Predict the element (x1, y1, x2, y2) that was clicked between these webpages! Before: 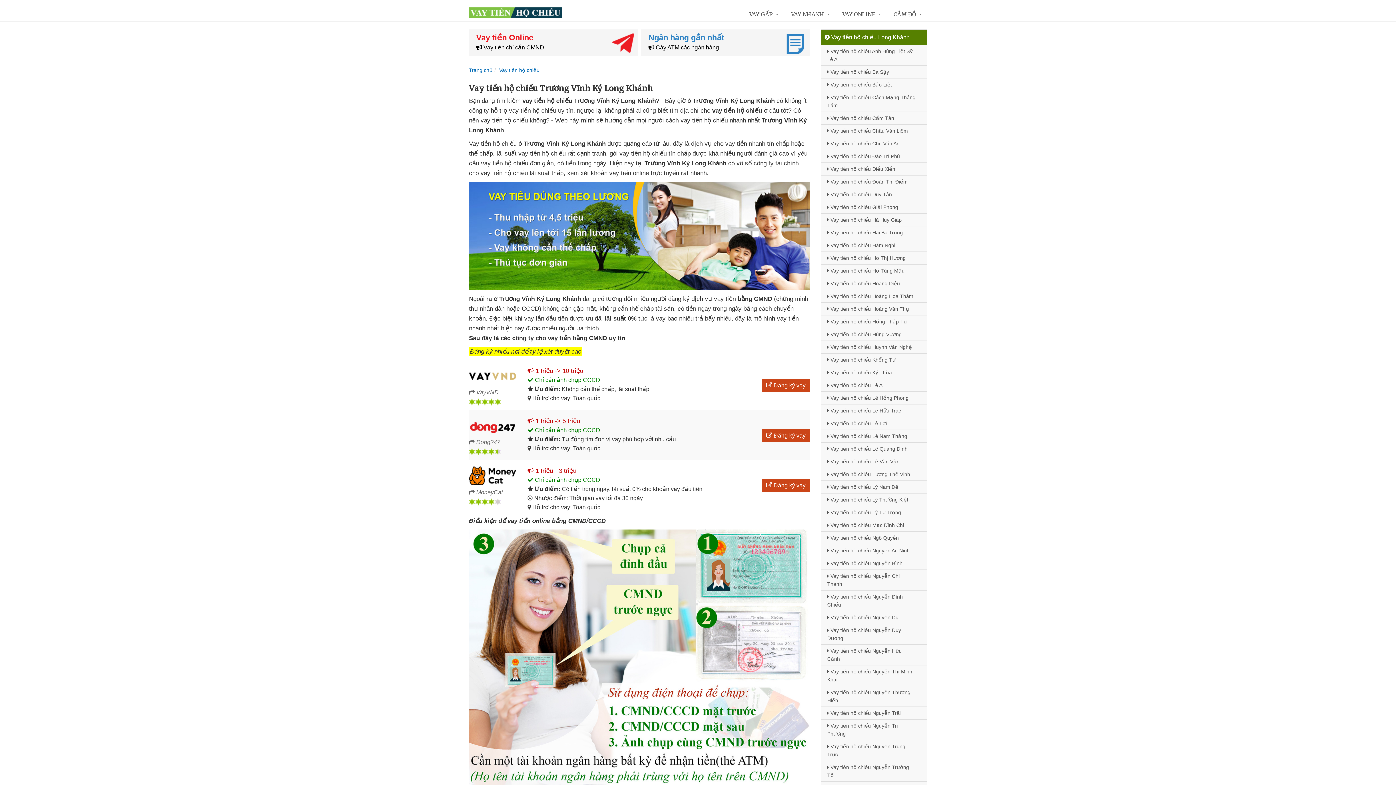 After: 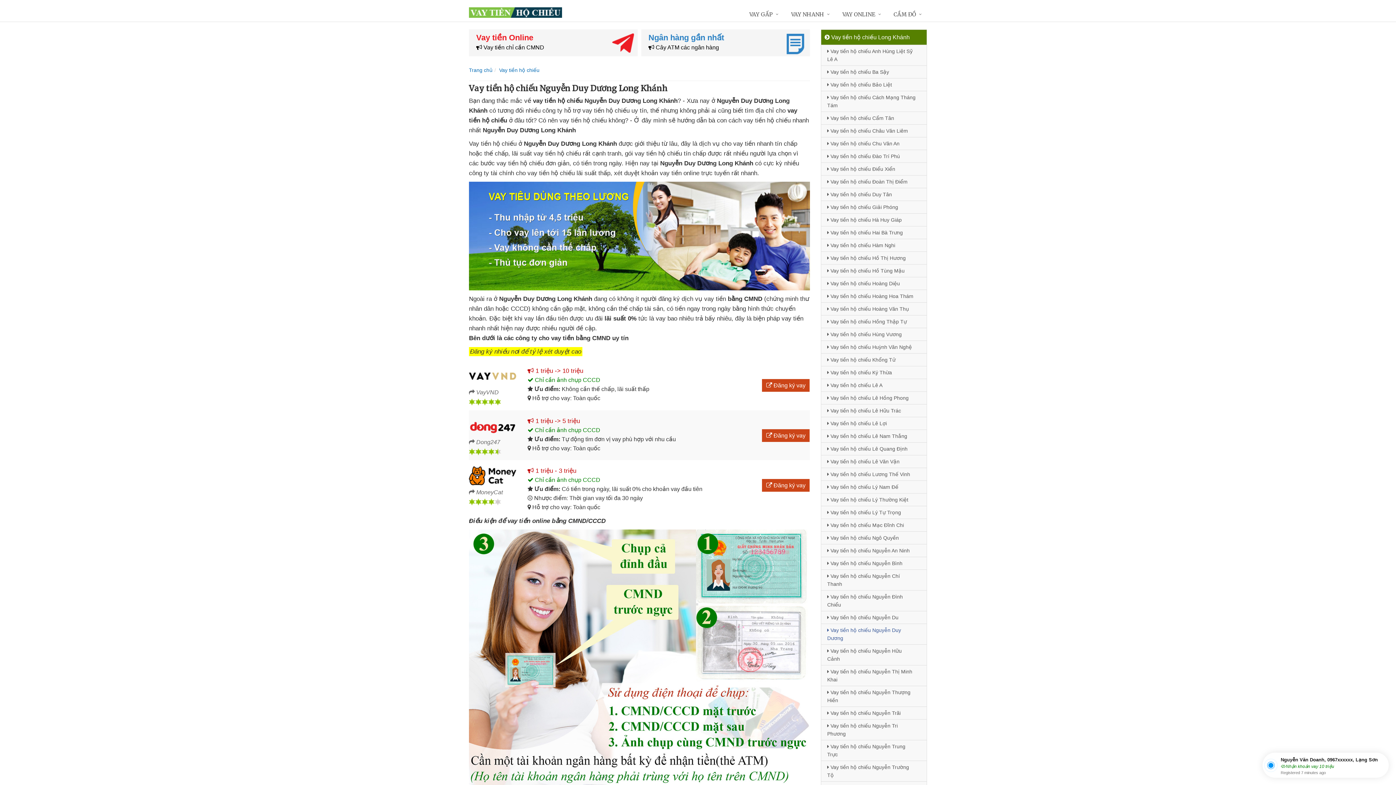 Action: bbox: (821, 624, 926, 644) label:  Vay tiền hộ chiếu Nguyễn Duy Dương